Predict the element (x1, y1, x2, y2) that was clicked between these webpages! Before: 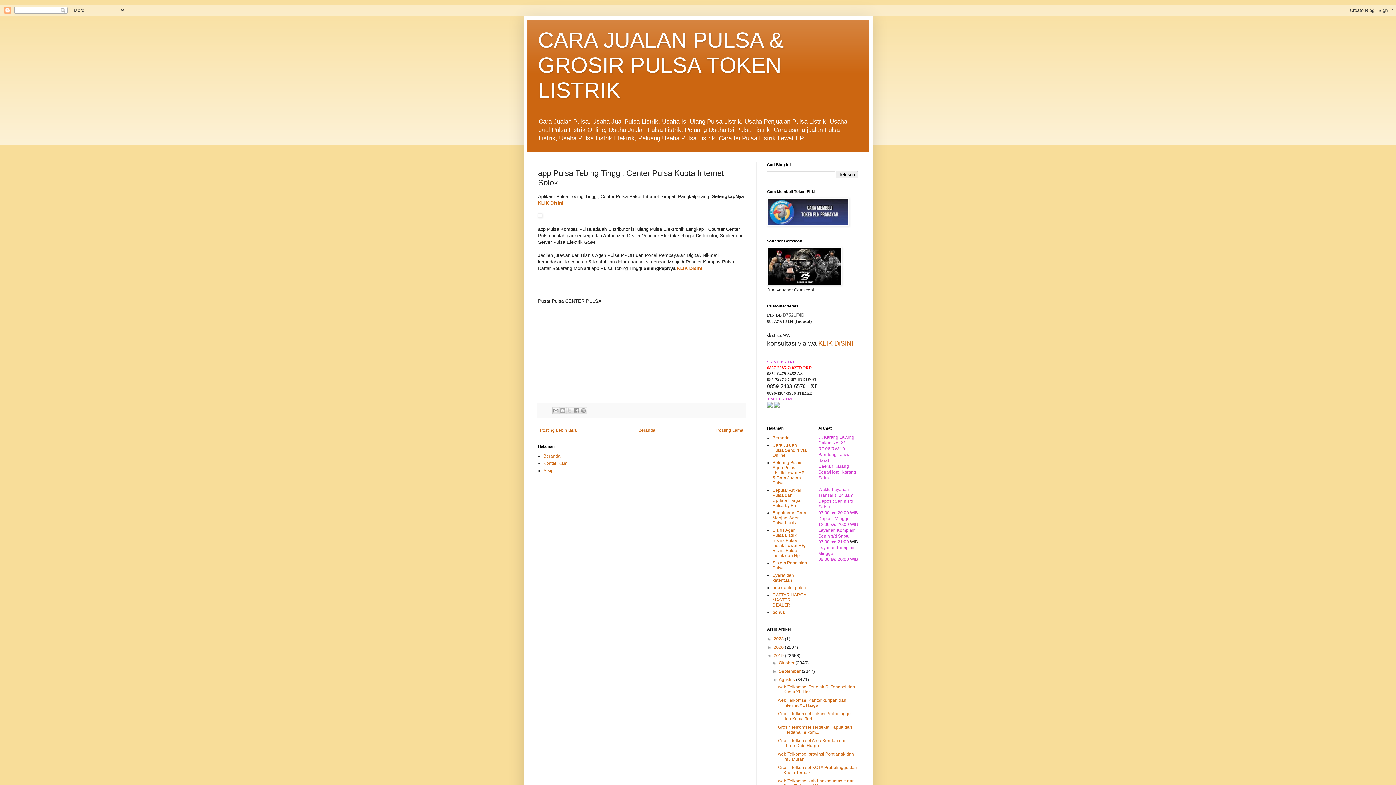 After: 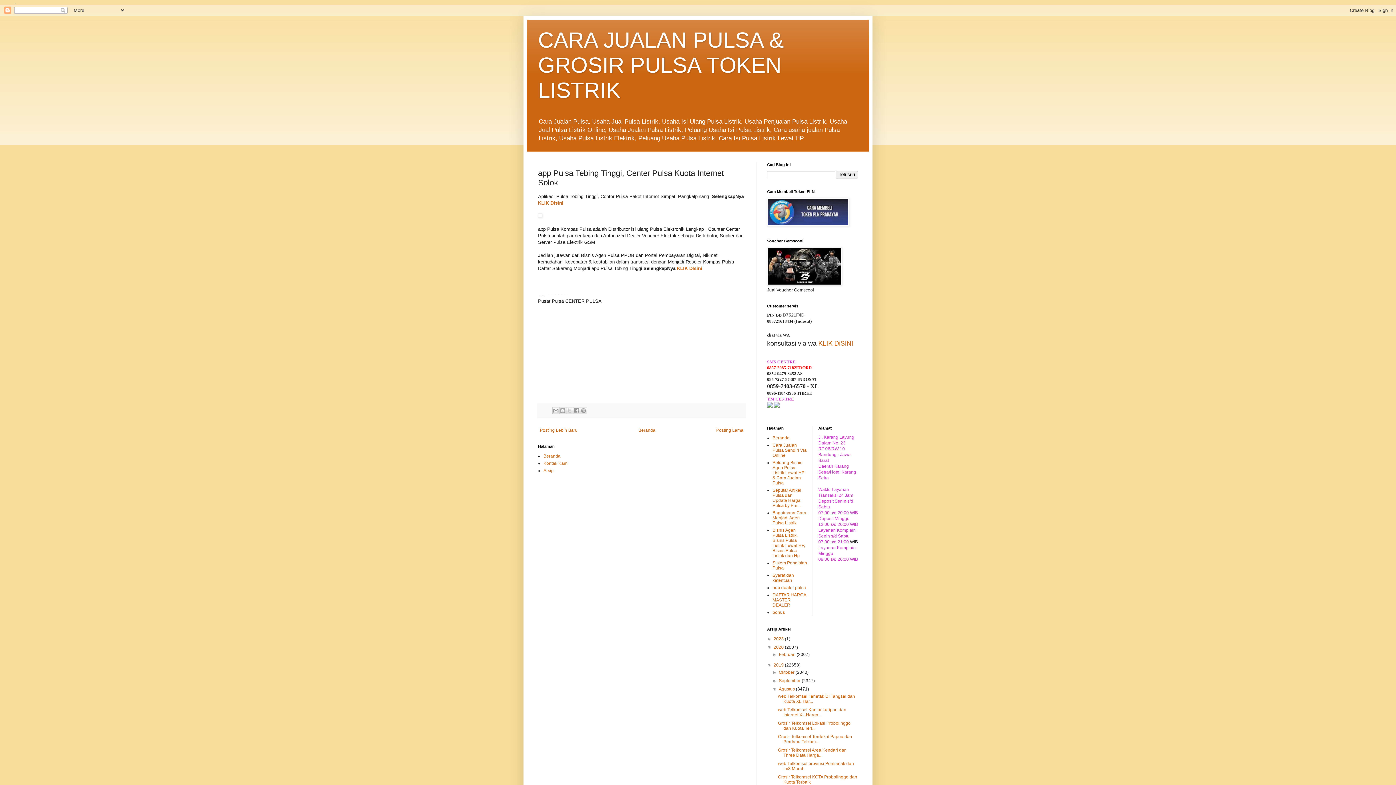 Action: bbox: (767, 645, 773, 650) label: ►  